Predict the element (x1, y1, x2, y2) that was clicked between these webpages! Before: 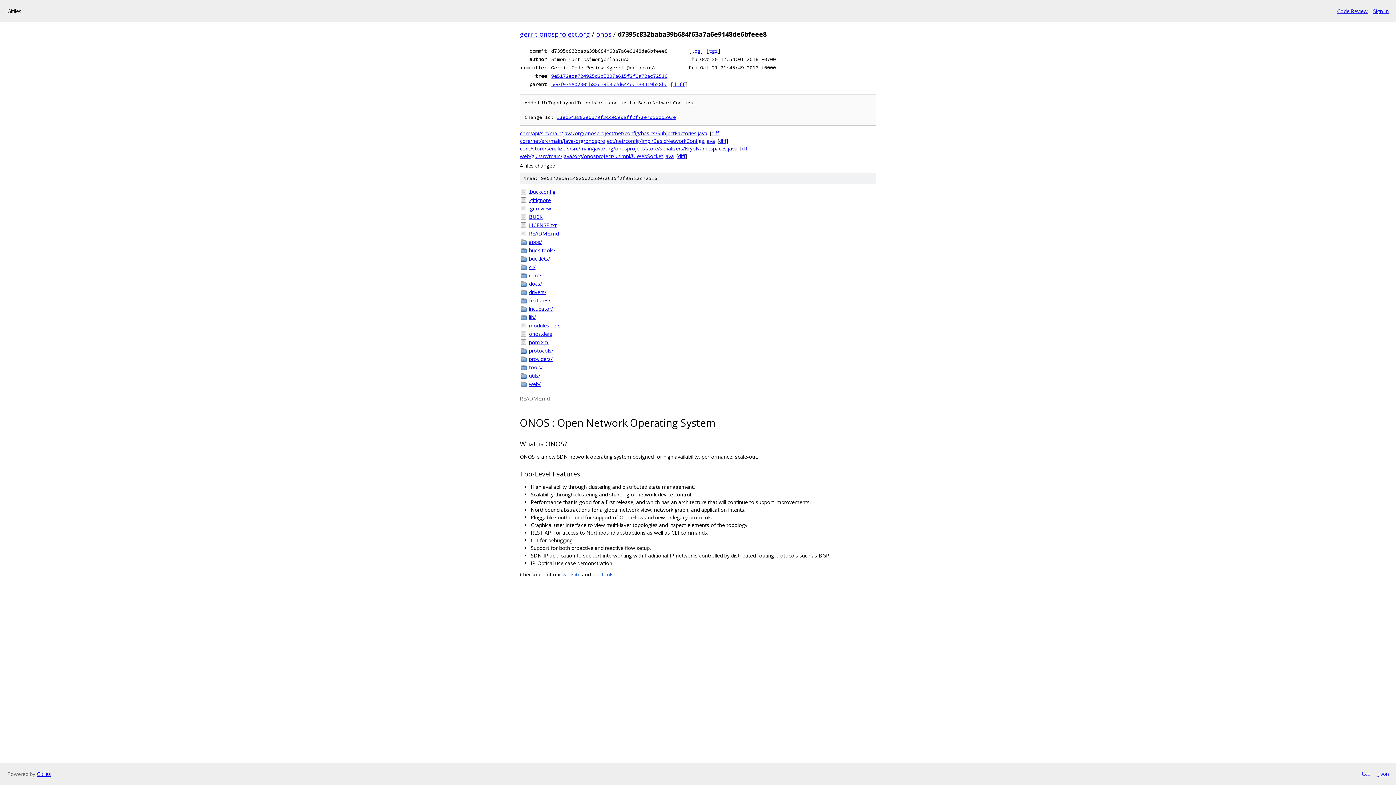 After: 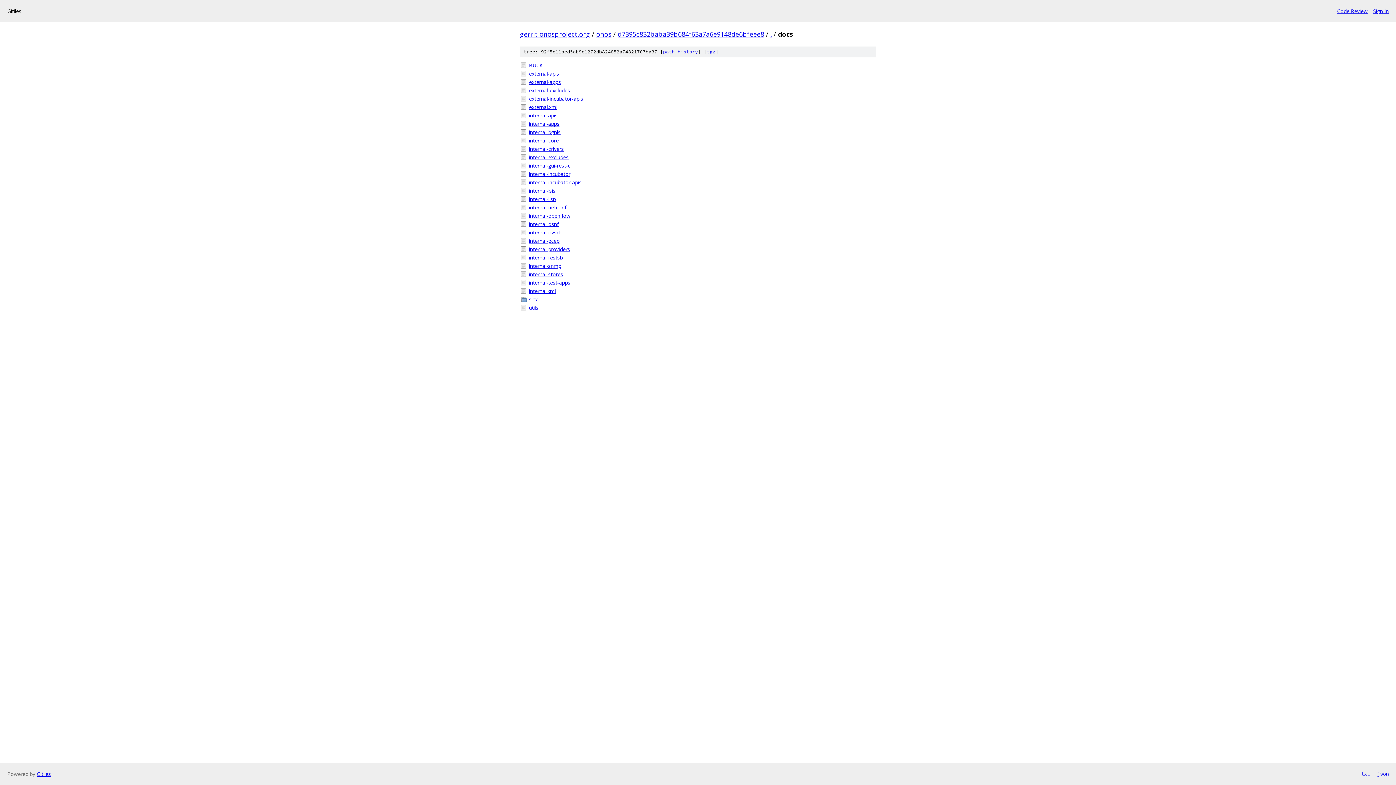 Action: bbox: (529, 280, 876, 287) label: docs/